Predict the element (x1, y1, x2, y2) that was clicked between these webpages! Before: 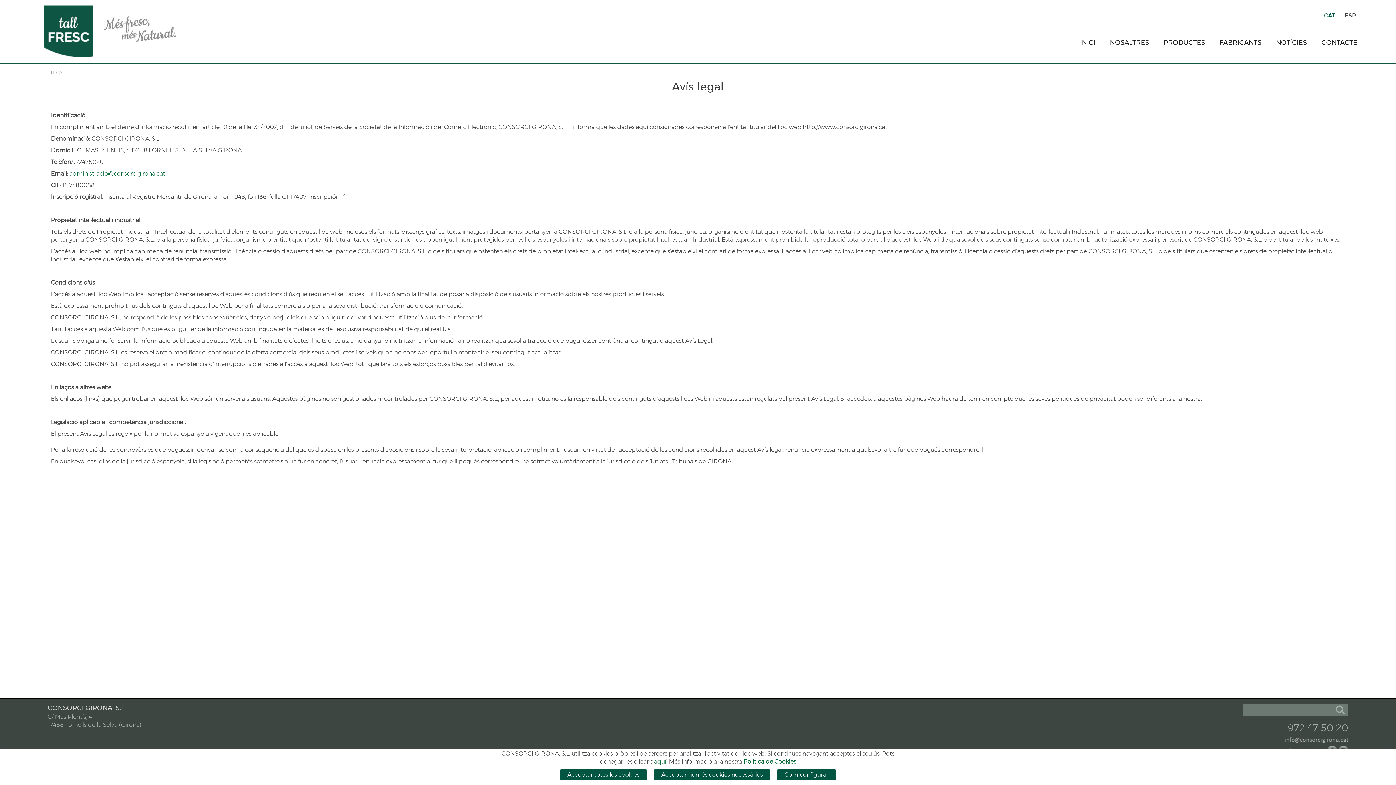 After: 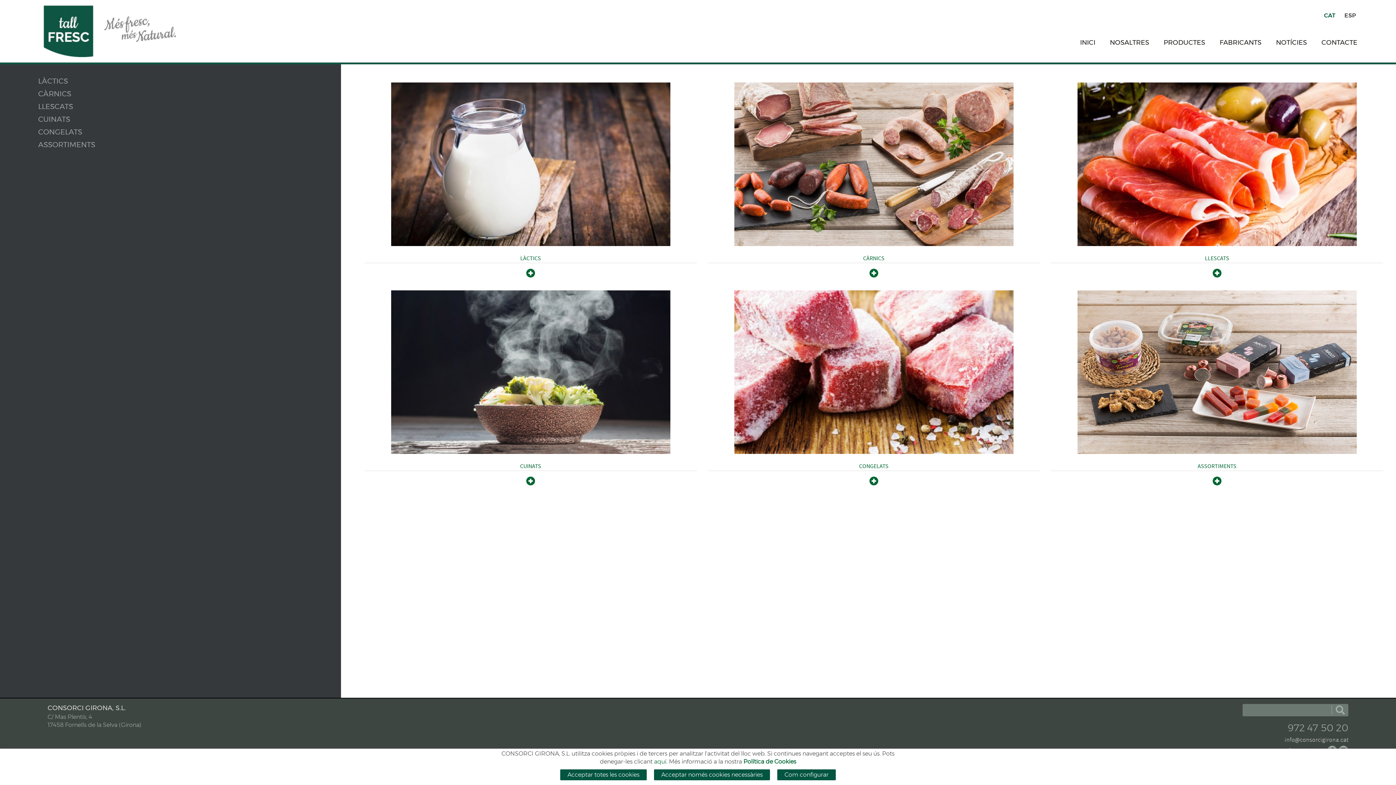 Action: bbox: (1164, 38, 1205, 47) label: PRODUCTES